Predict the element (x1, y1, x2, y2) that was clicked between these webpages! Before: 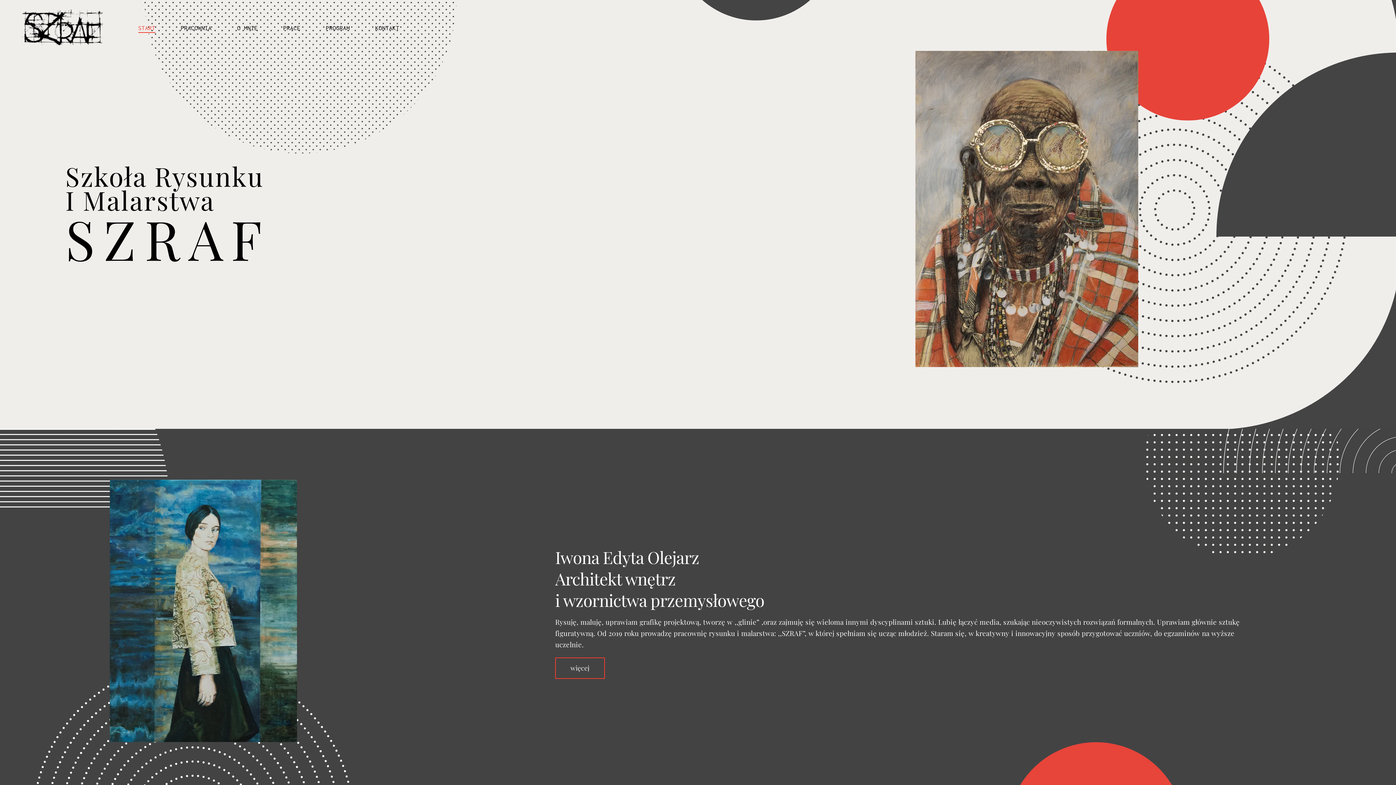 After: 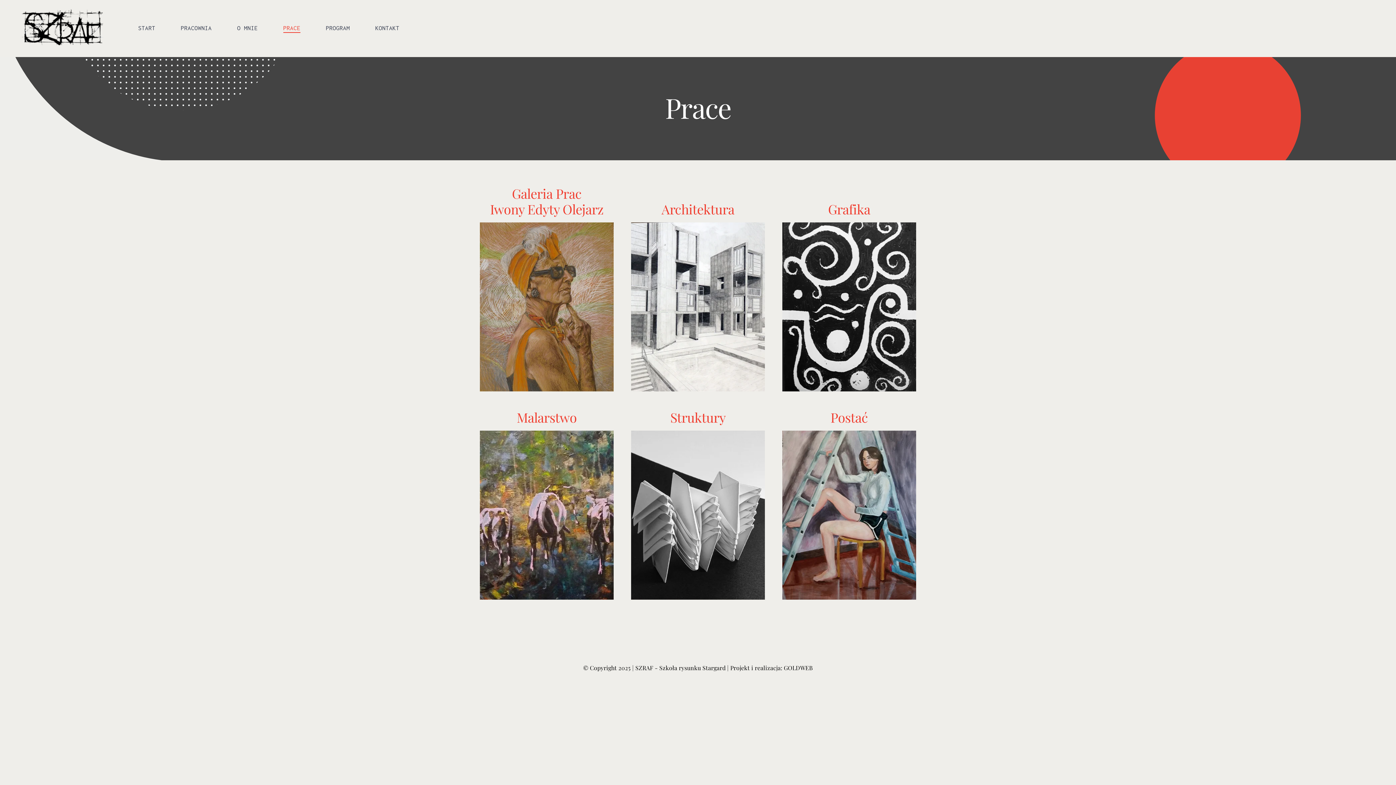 Action: bbox: (283, 24, 300, 32) label: PRACE